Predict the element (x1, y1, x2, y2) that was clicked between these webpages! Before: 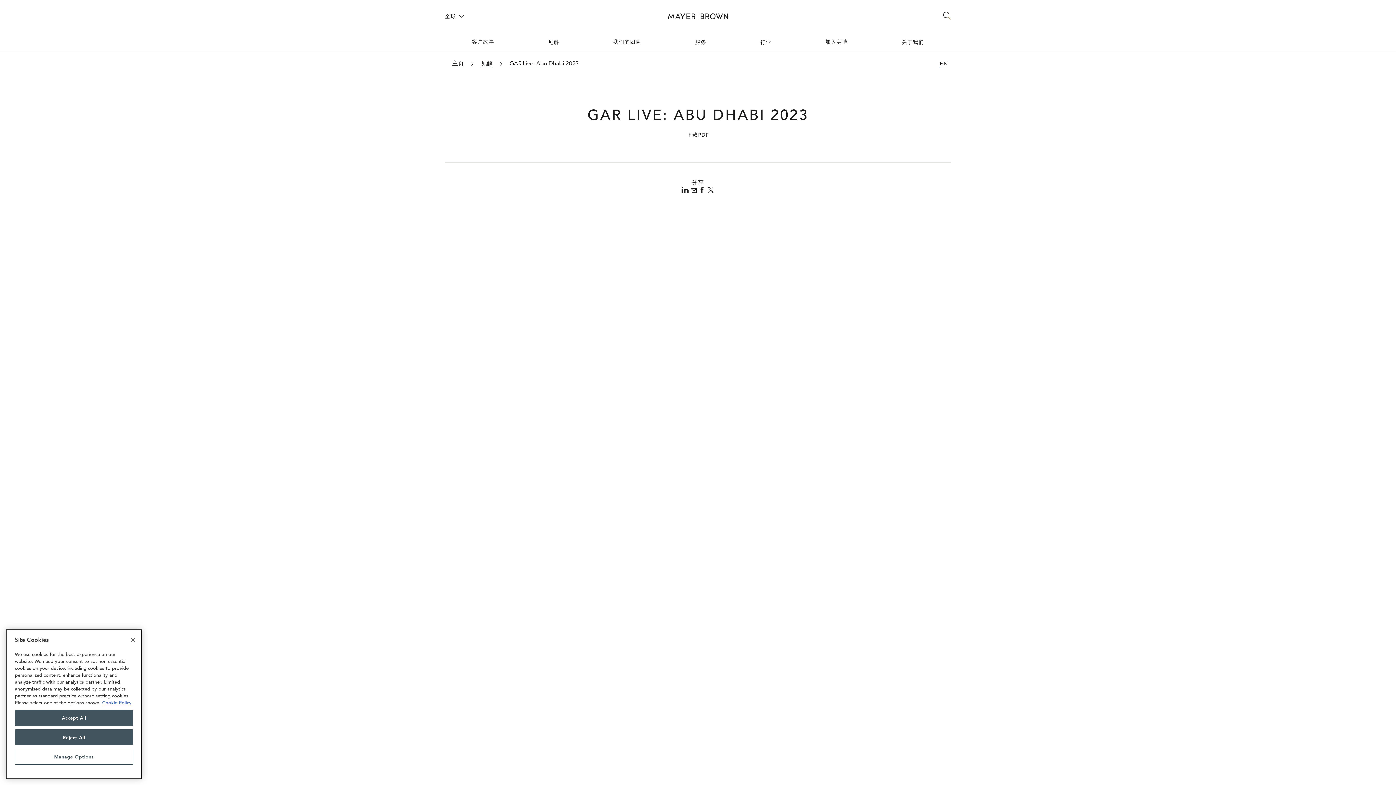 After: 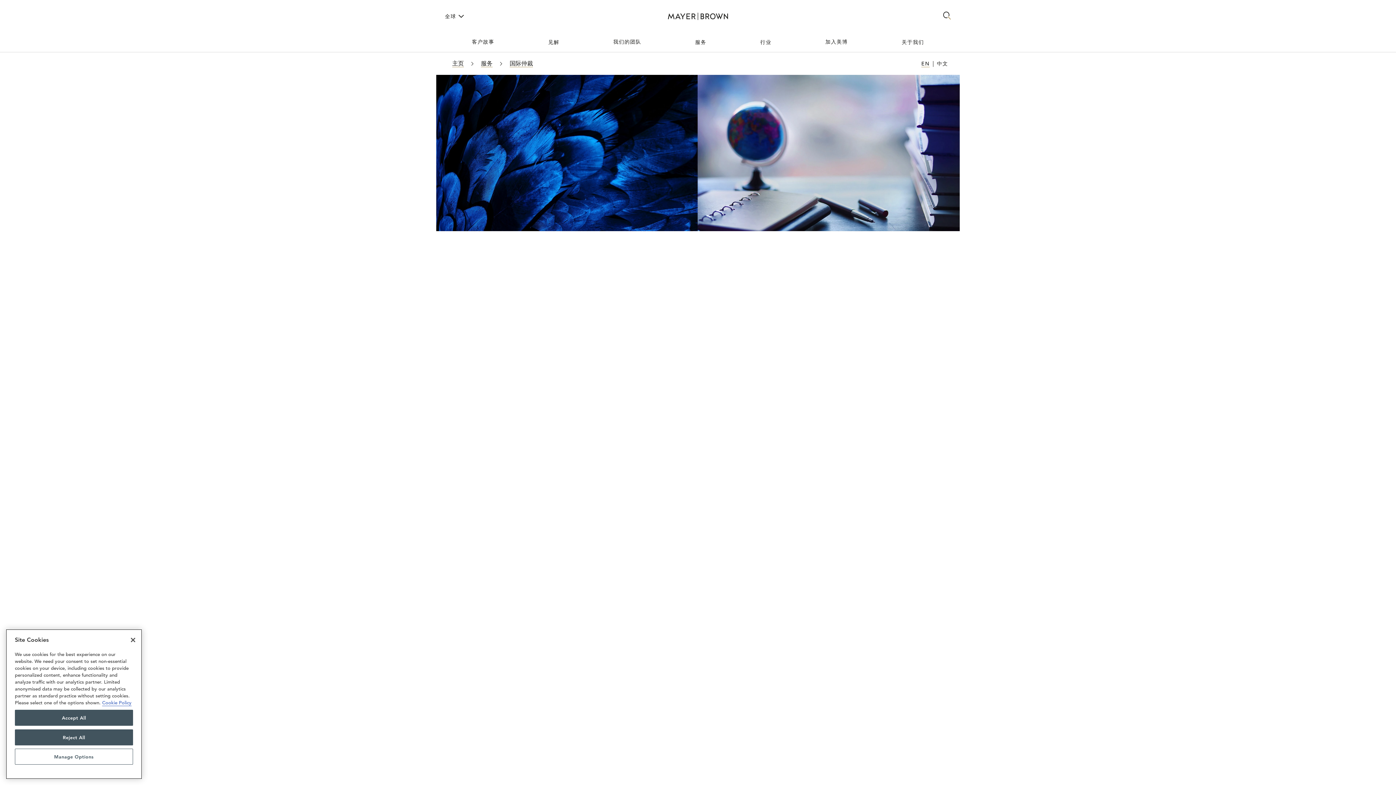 Action: label: 国际仲裁 bbox: (530, 699, 552, 705)